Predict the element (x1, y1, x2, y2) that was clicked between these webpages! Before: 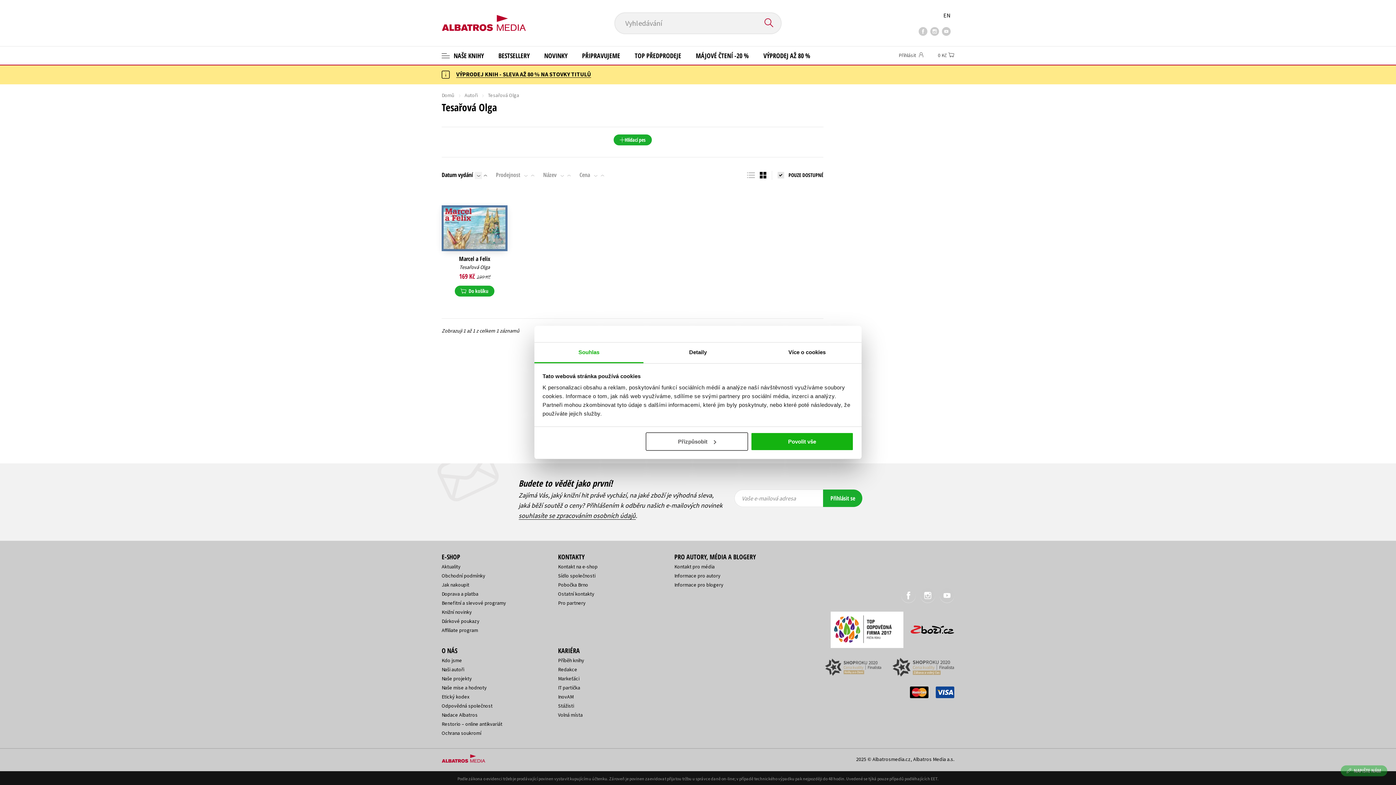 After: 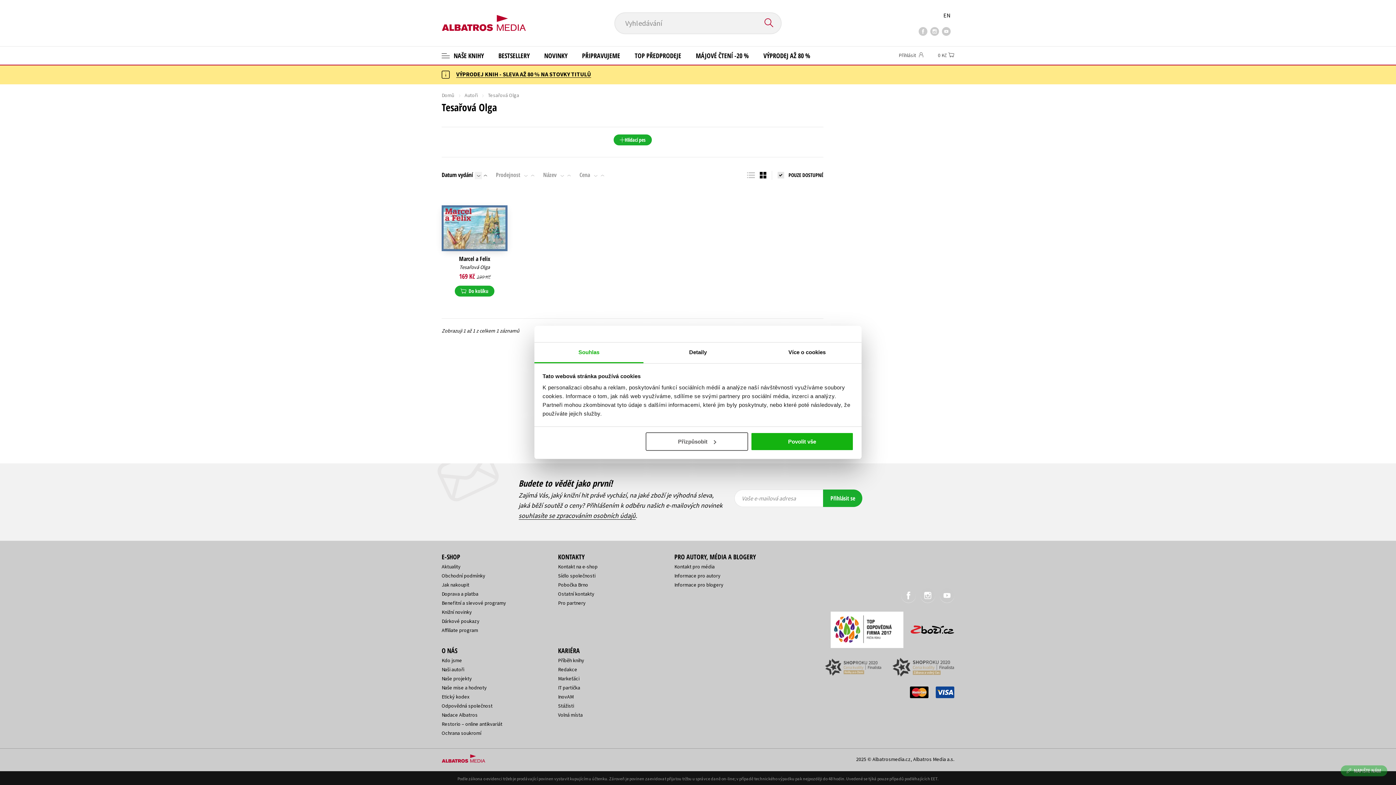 Action: bbox: (558, 693, 573, 700) label: InovAM